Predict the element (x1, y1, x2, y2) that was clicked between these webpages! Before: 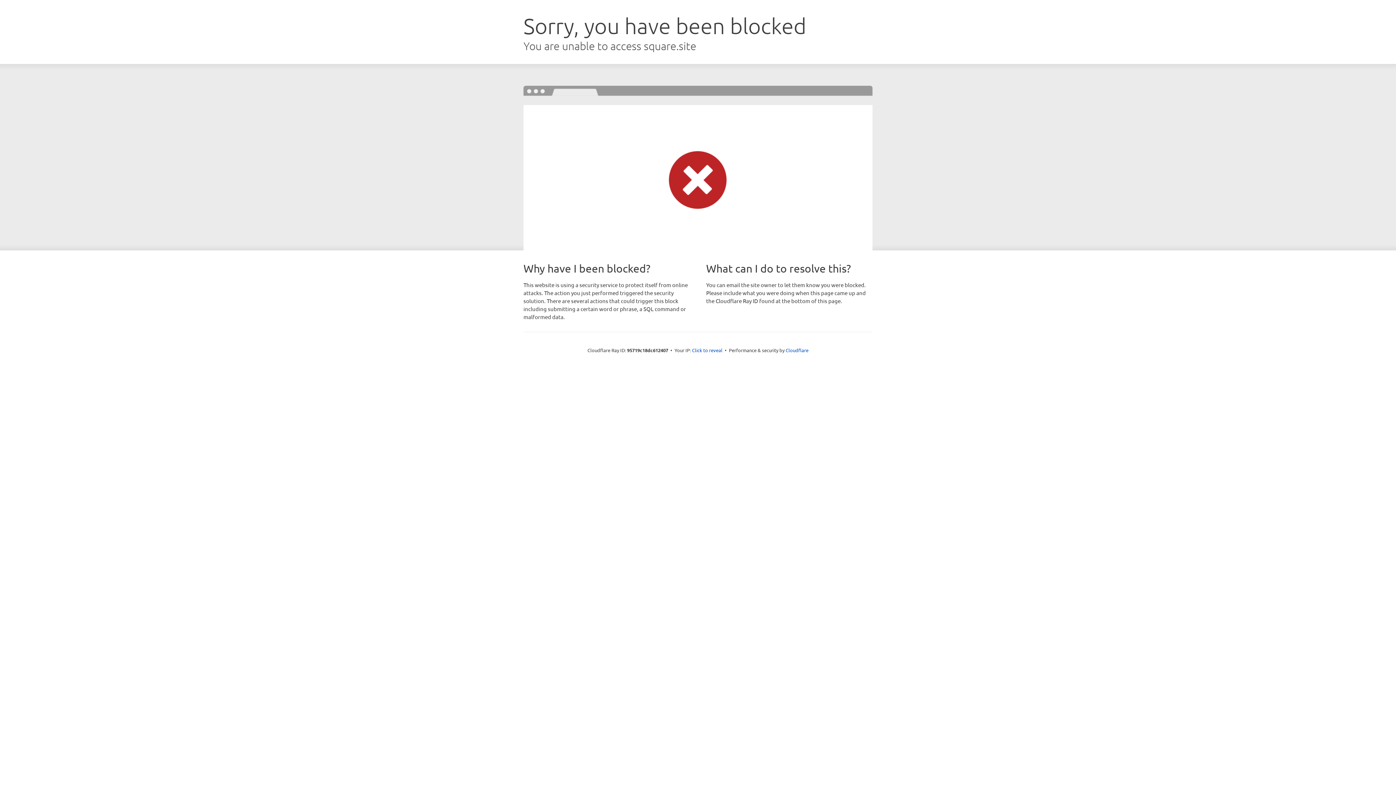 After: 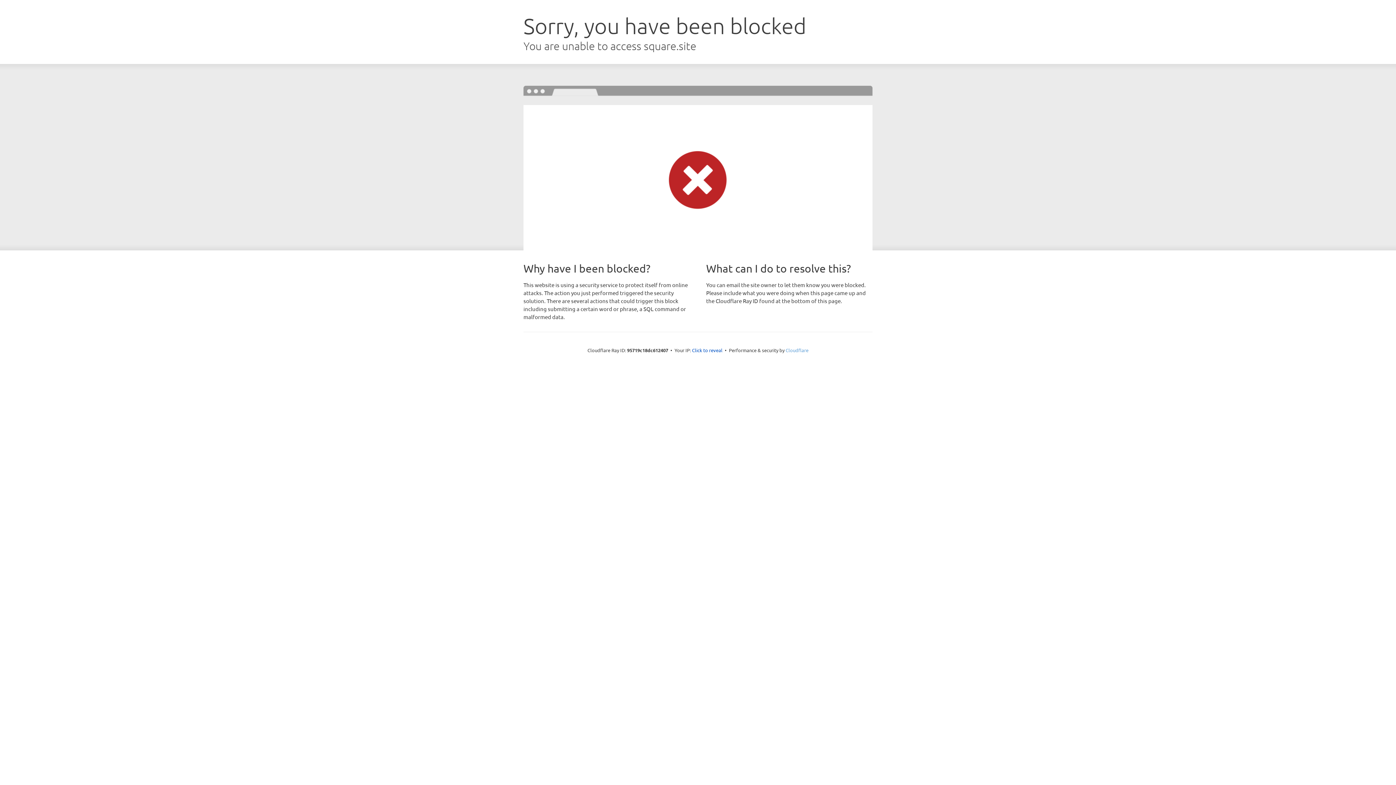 Action: label: Cloudflare bbox: (785, 347, 808, 353)